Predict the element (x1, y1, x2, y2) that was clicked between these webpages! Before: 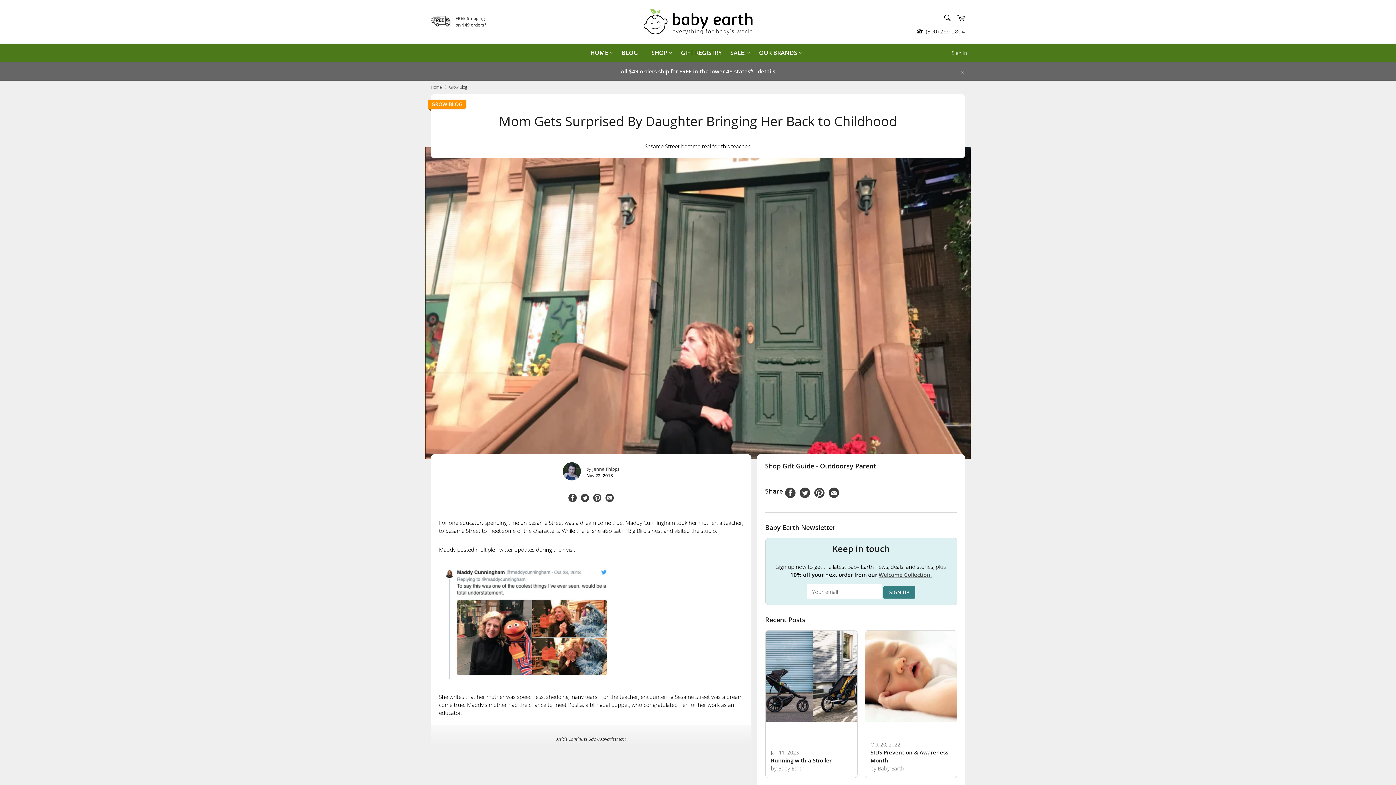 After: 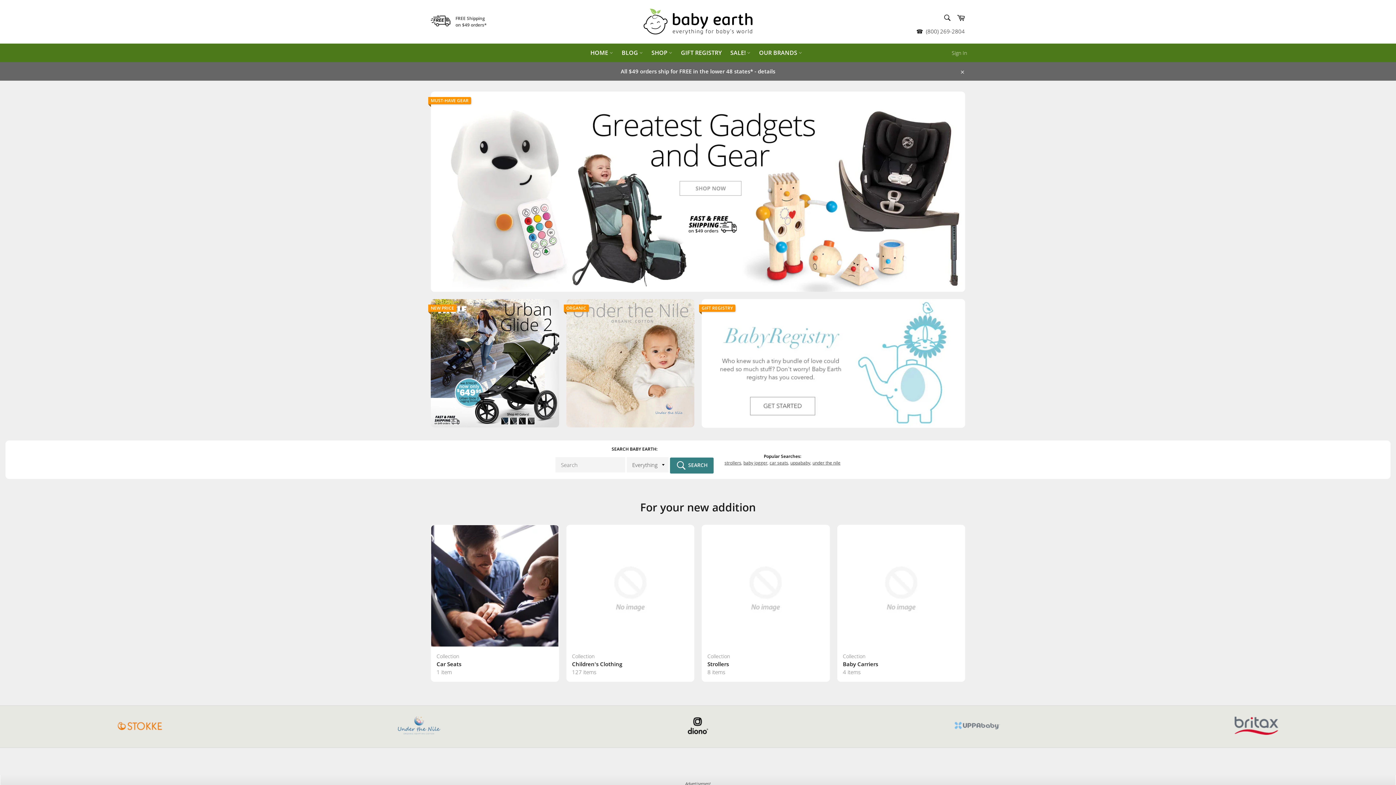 Action: bbox: (430, 84, 441, 89) label: Home